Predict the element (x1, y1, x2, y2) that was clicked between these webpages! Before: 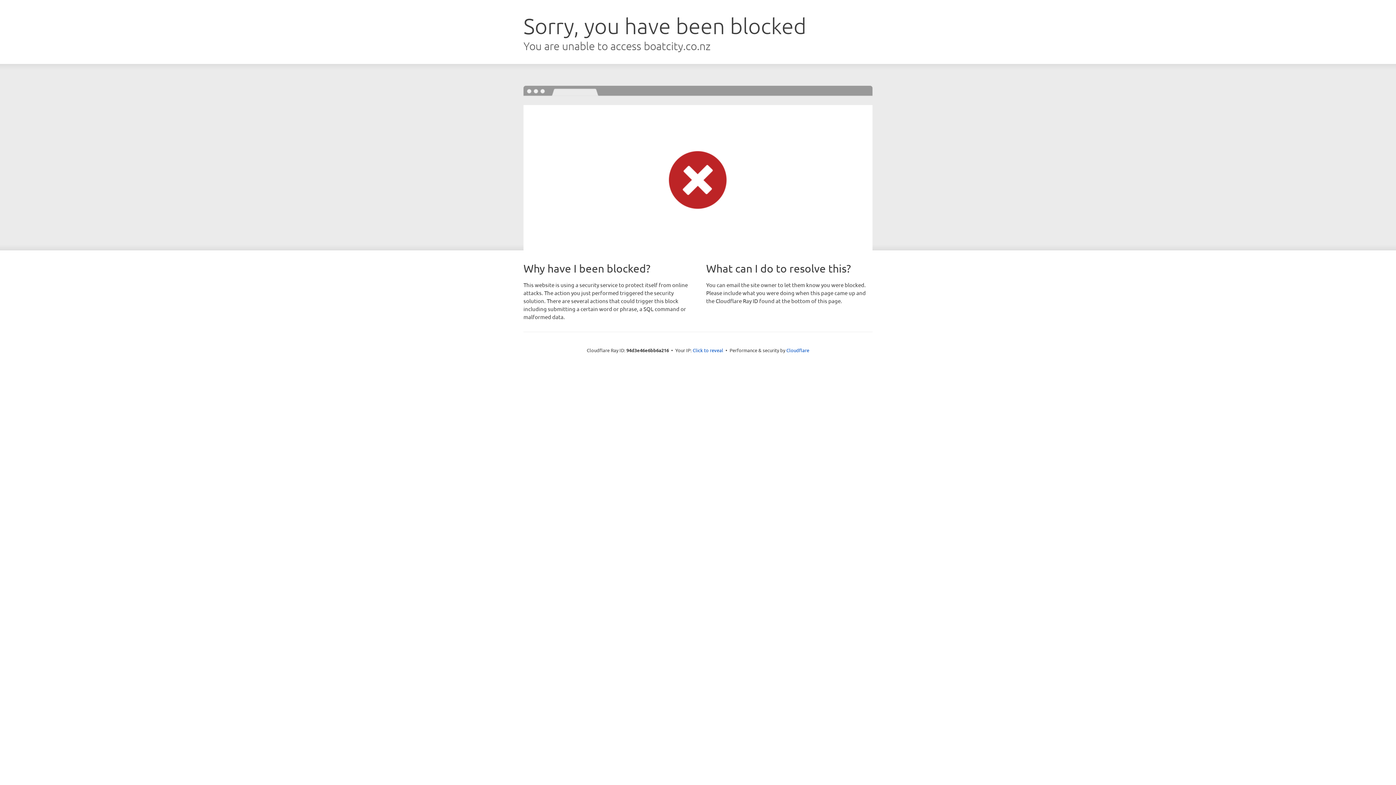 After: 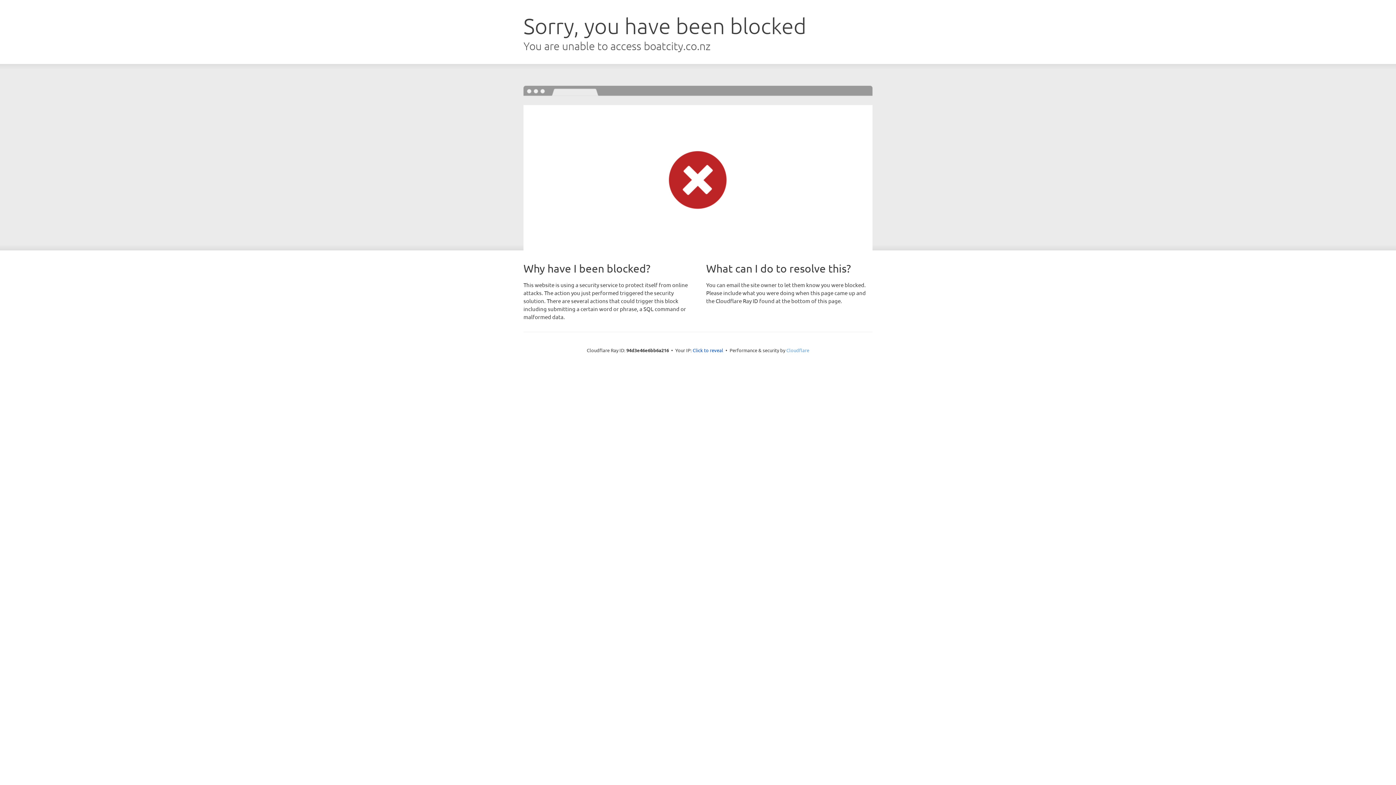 Action: label: Cloudflare bbox: (786, 347, 809, 353)